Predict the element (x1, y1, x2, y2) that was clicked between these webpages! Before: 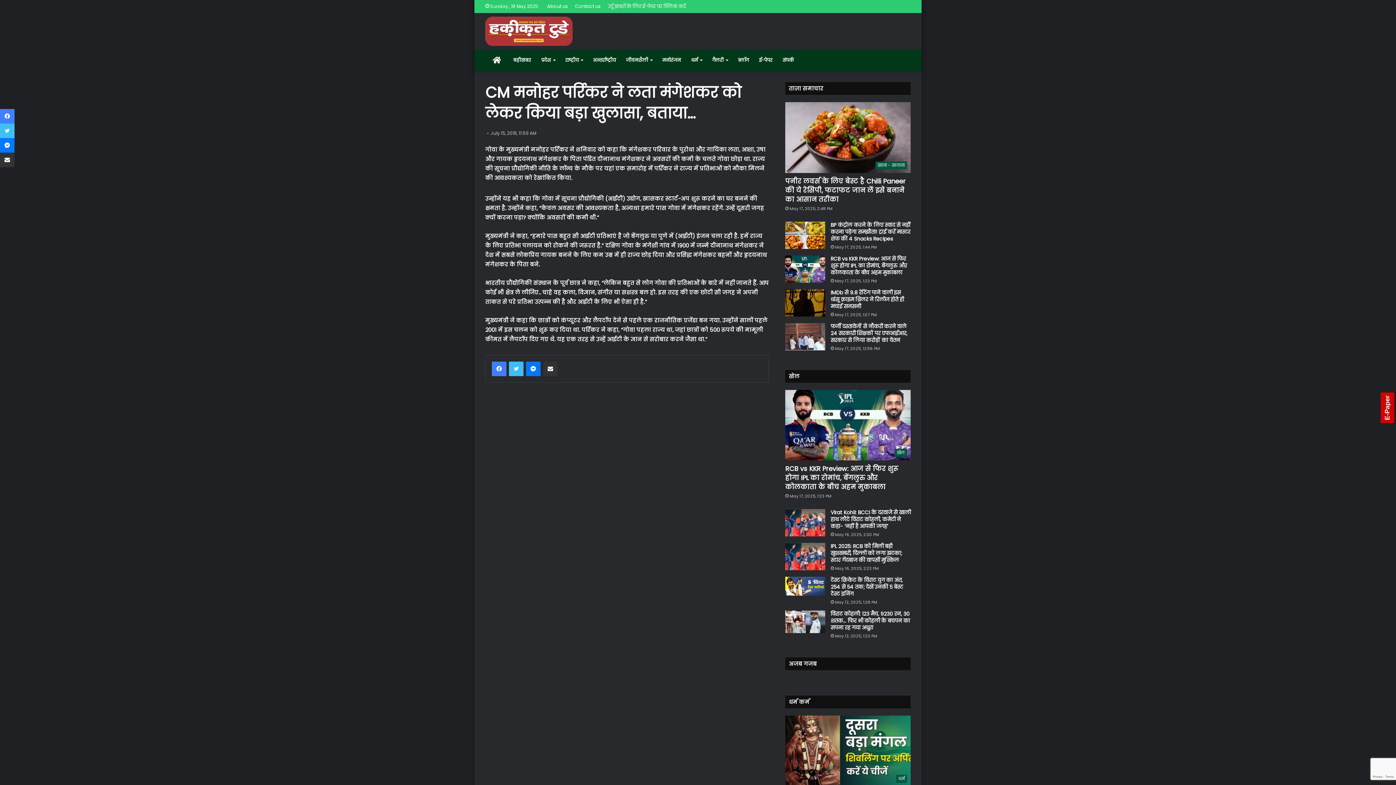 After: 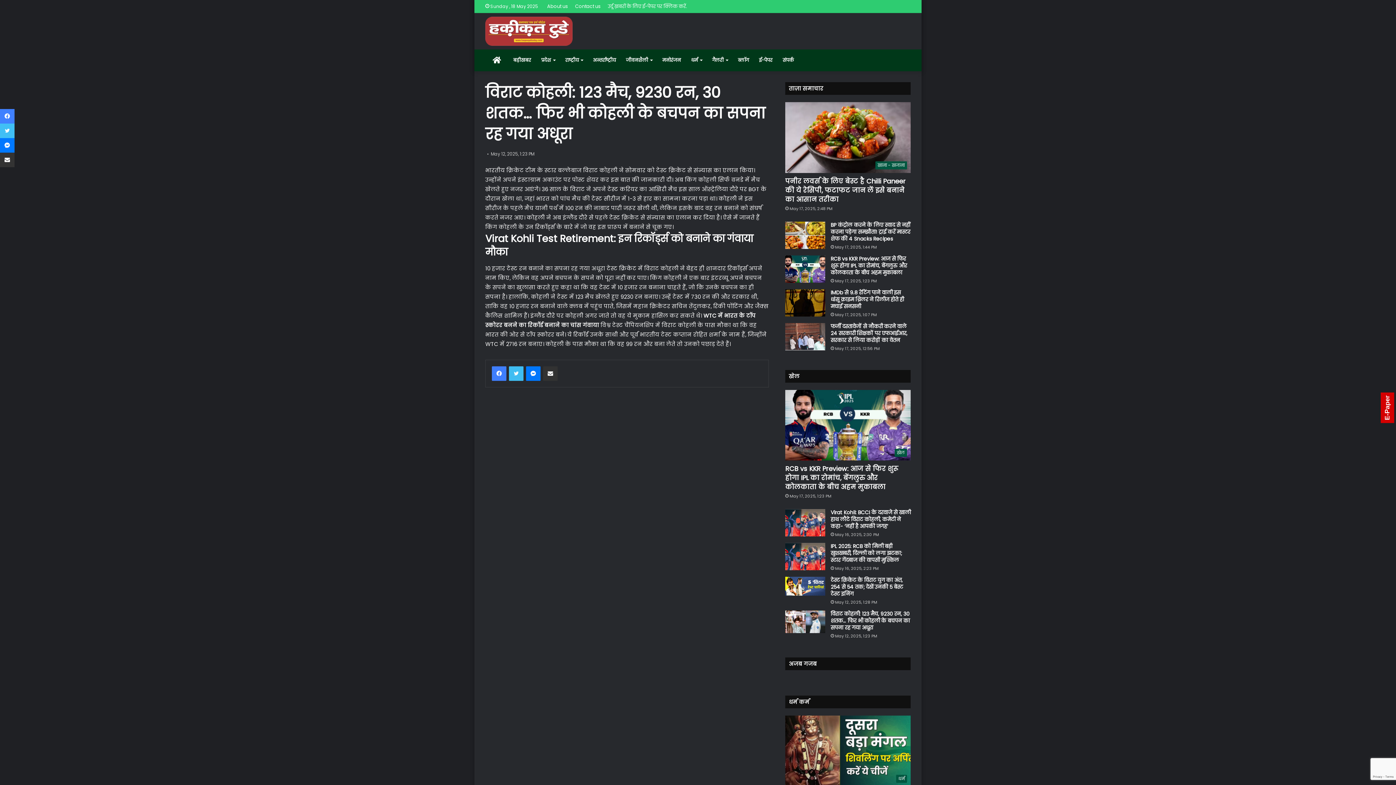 Action: label: विराट कोहली: 123 मैच, 9230 रन, 30 शतक… फिर भी कोहली के बचपन का सपना रह गया अधूरा bbox: (830, 610, 910, 631)